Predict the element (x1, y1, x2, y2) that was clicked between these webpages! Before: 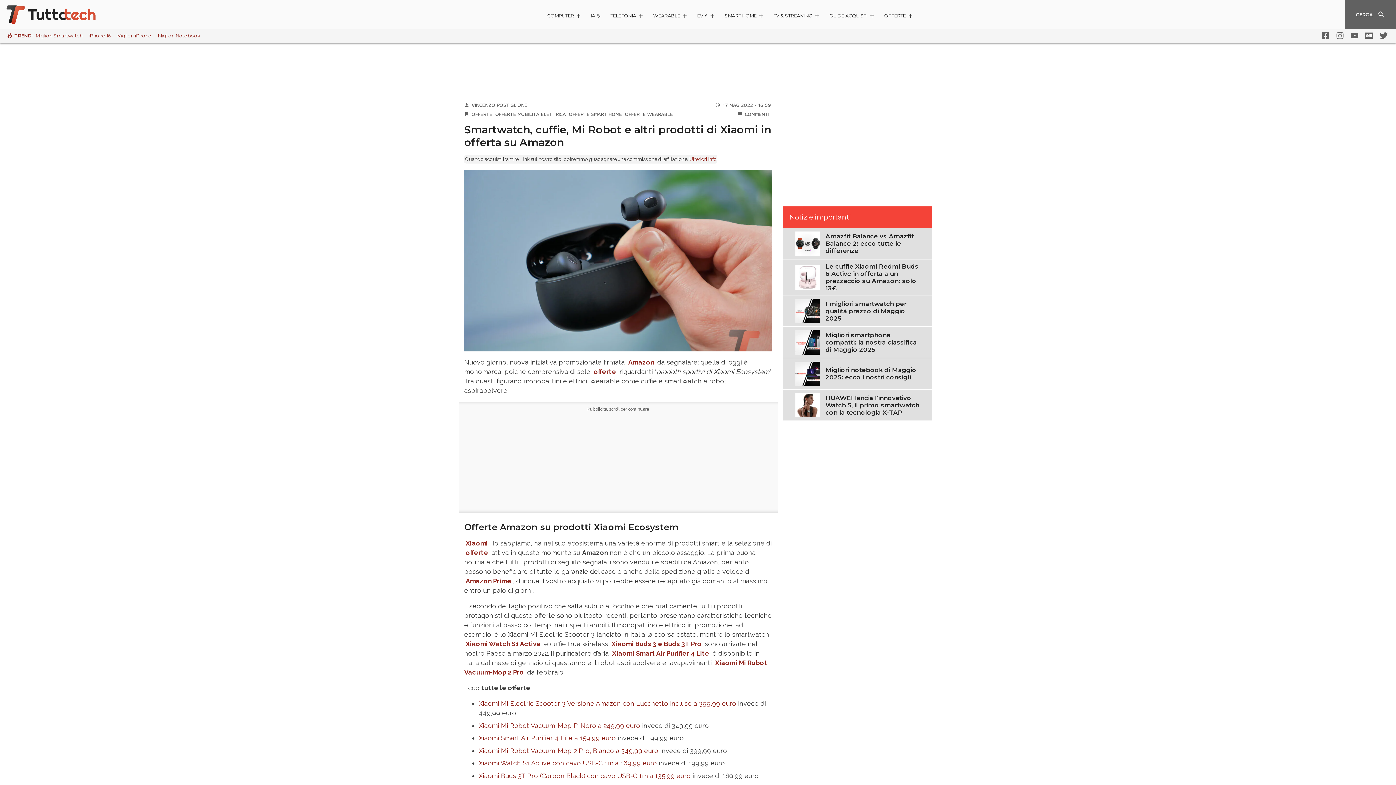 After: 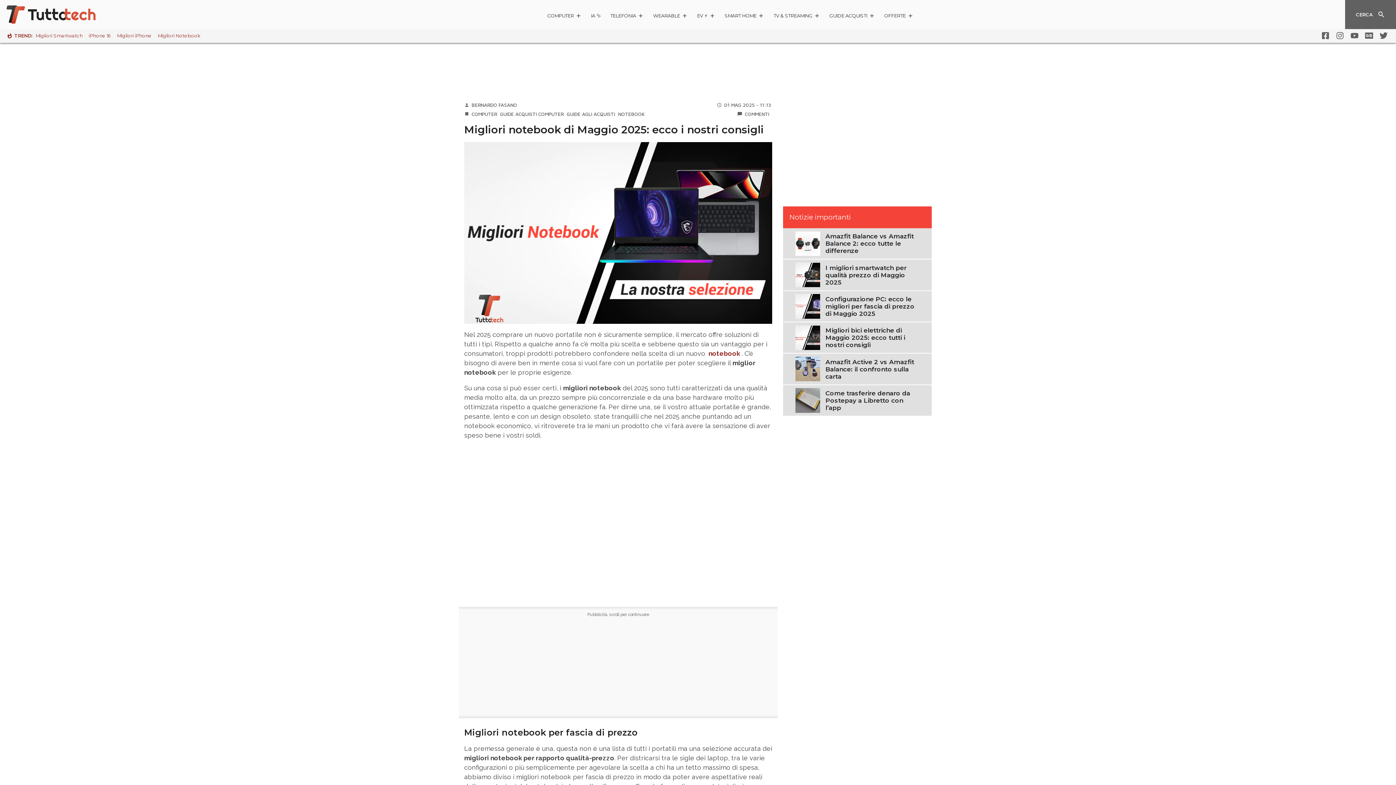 Action: bbox: (157, 33, 199, 38) label: Migliori Notebook